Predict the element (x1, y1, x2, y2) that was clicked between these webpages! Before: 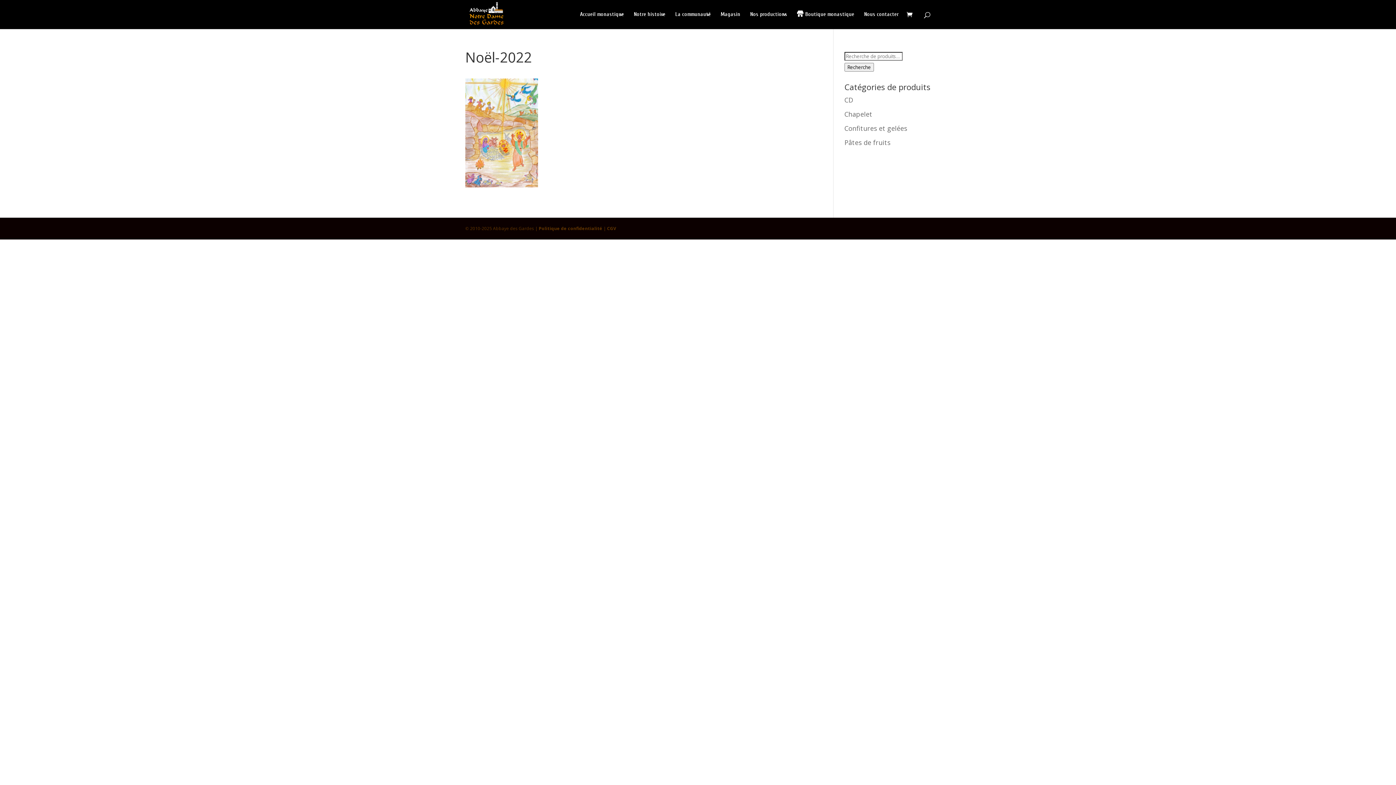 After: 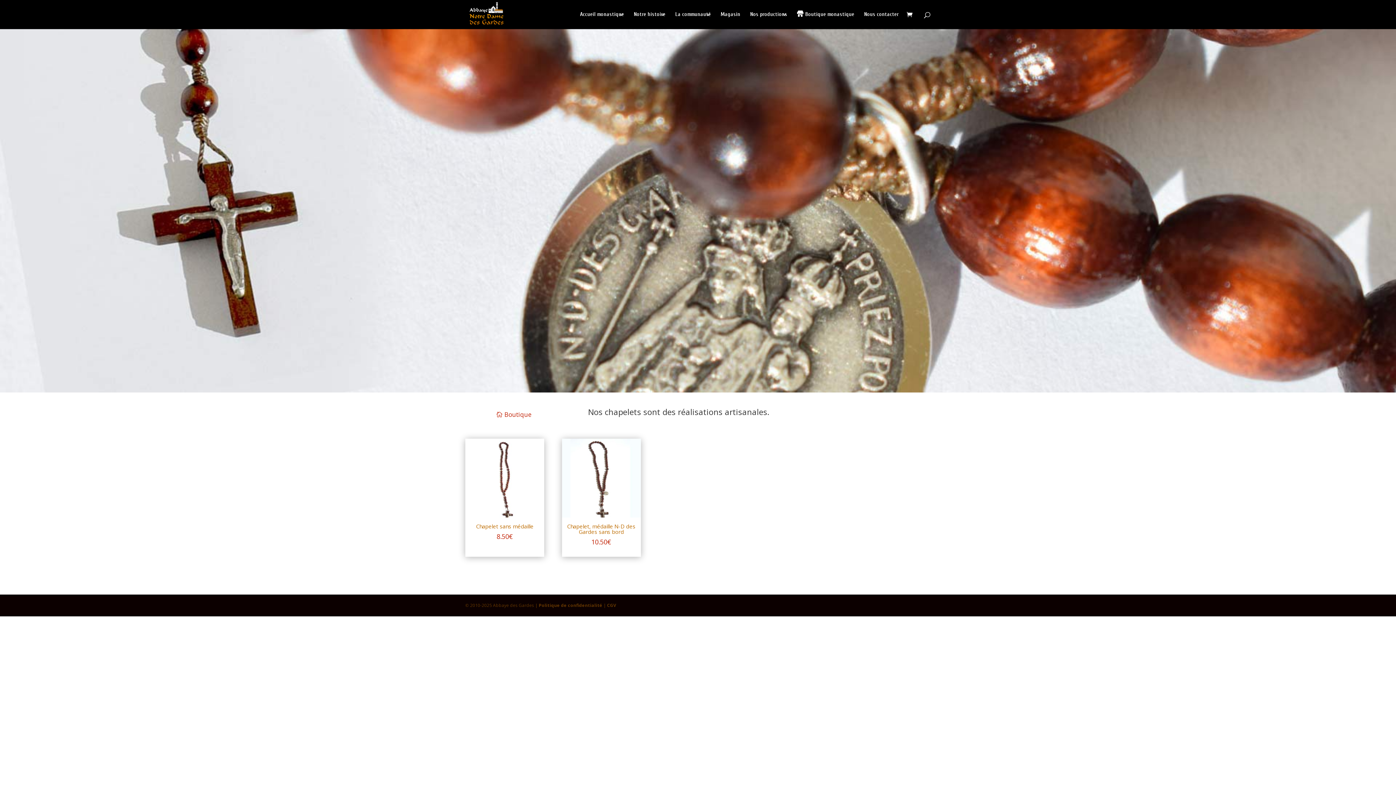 Action: label: Chapelet bbox: (844, 109, 872, 118)